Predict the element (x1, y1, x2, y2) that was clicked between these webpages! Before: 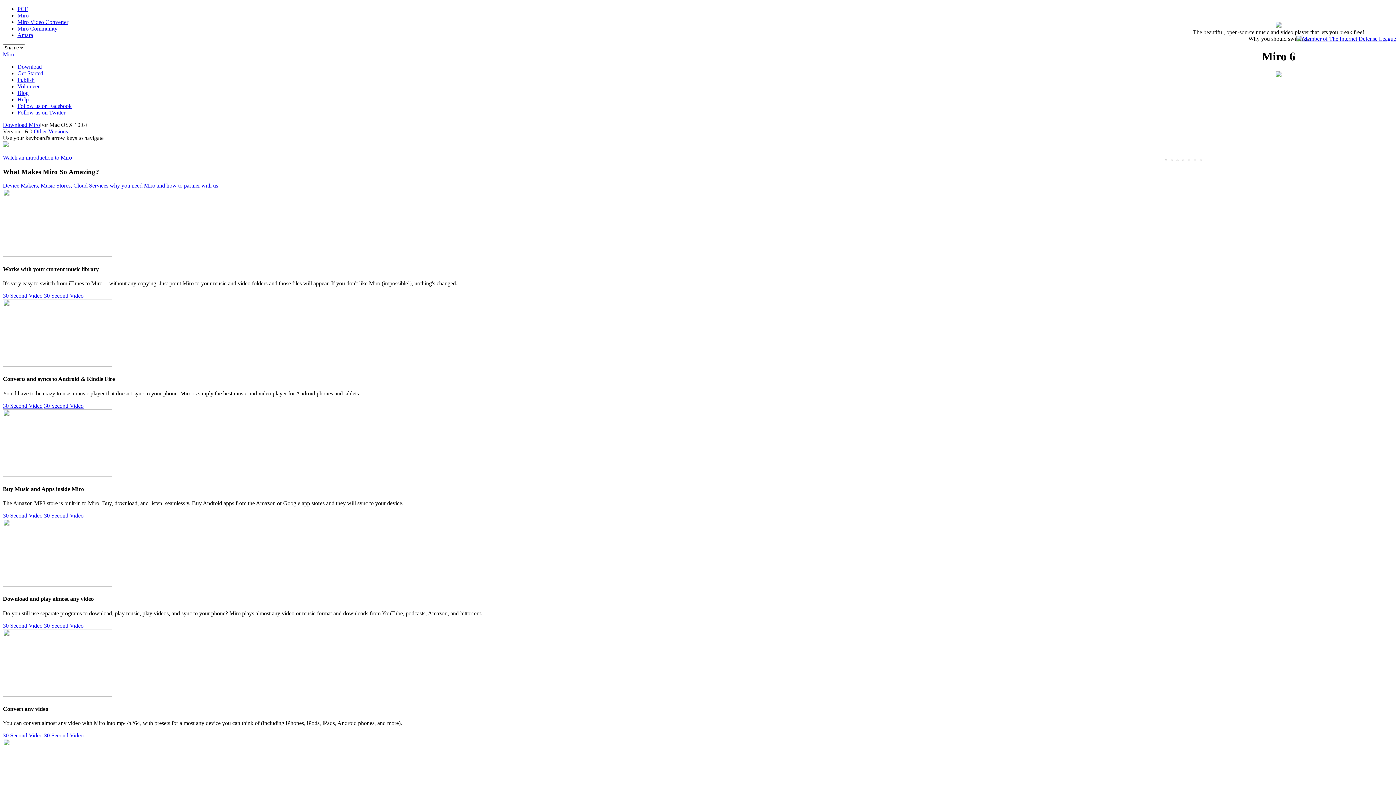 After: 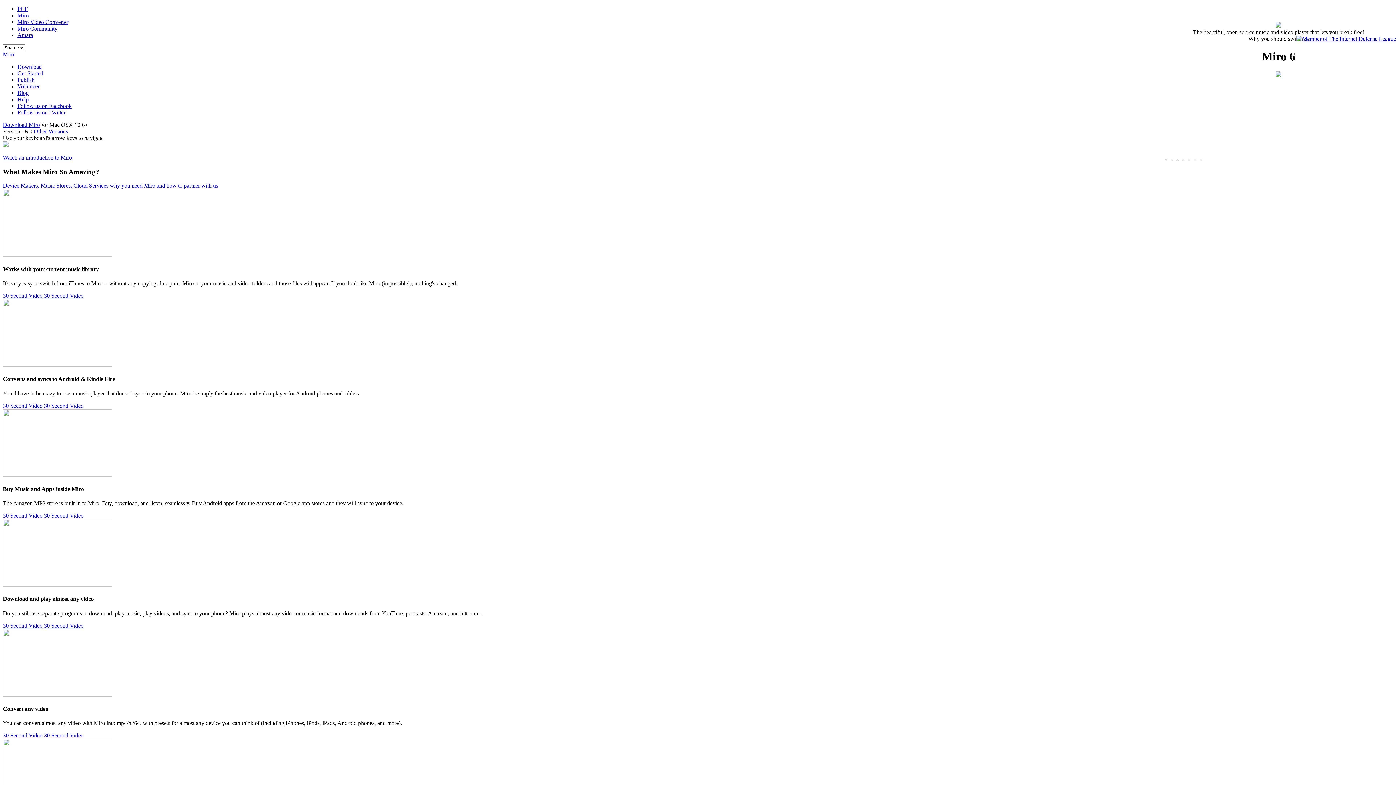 Action: bbox: (1176, 159, 1178, 161)